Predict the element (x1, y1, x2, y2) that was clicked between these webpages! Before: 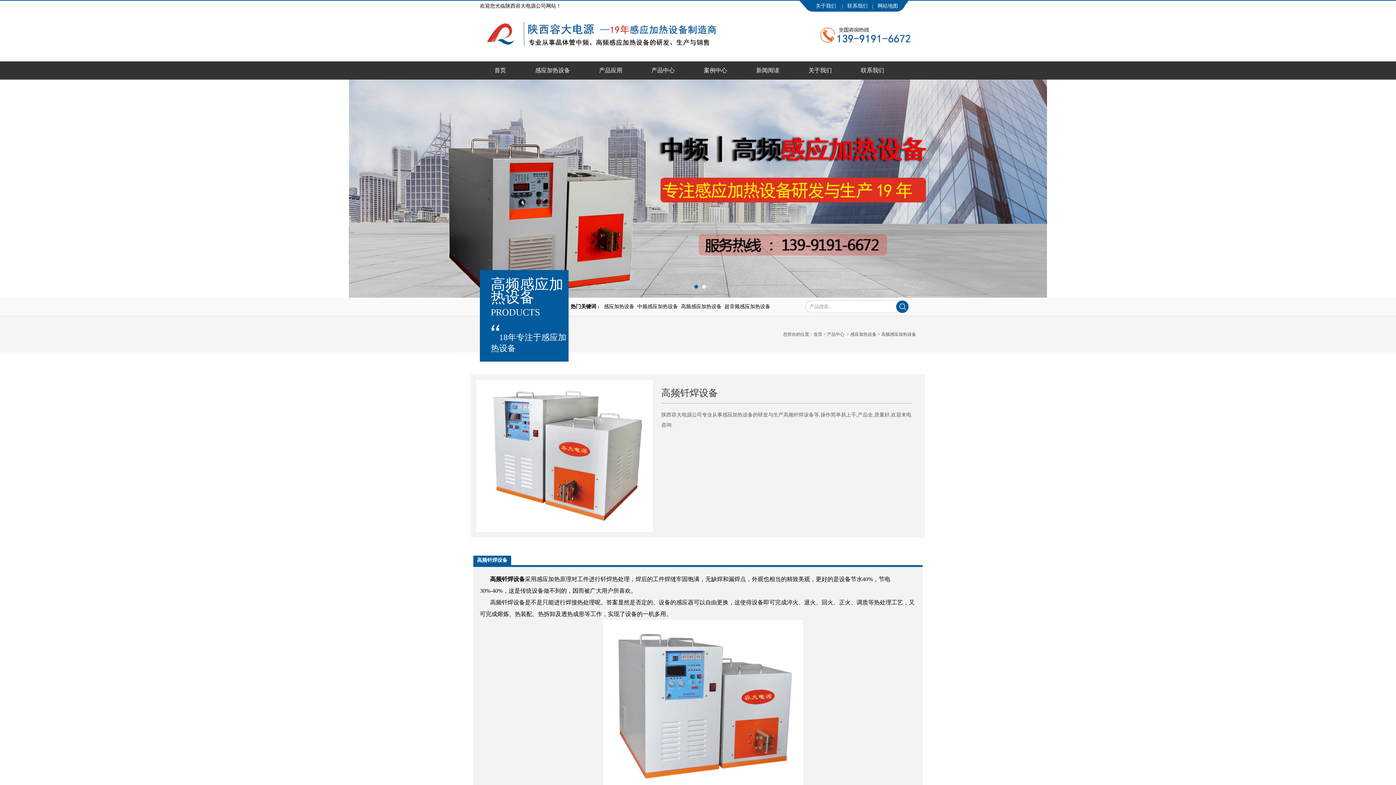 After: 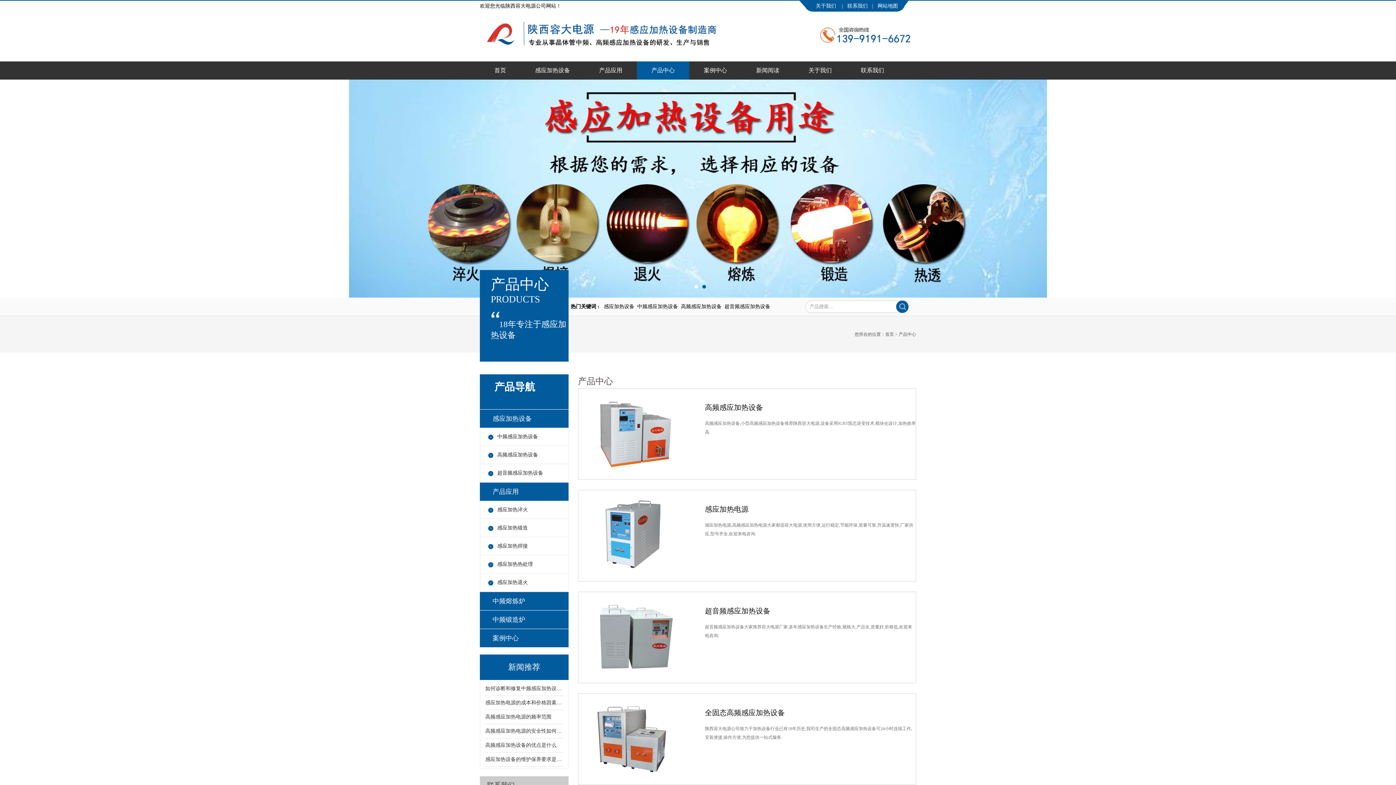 Action: bbox: (637, 61, 689, 79) label: 产品中心